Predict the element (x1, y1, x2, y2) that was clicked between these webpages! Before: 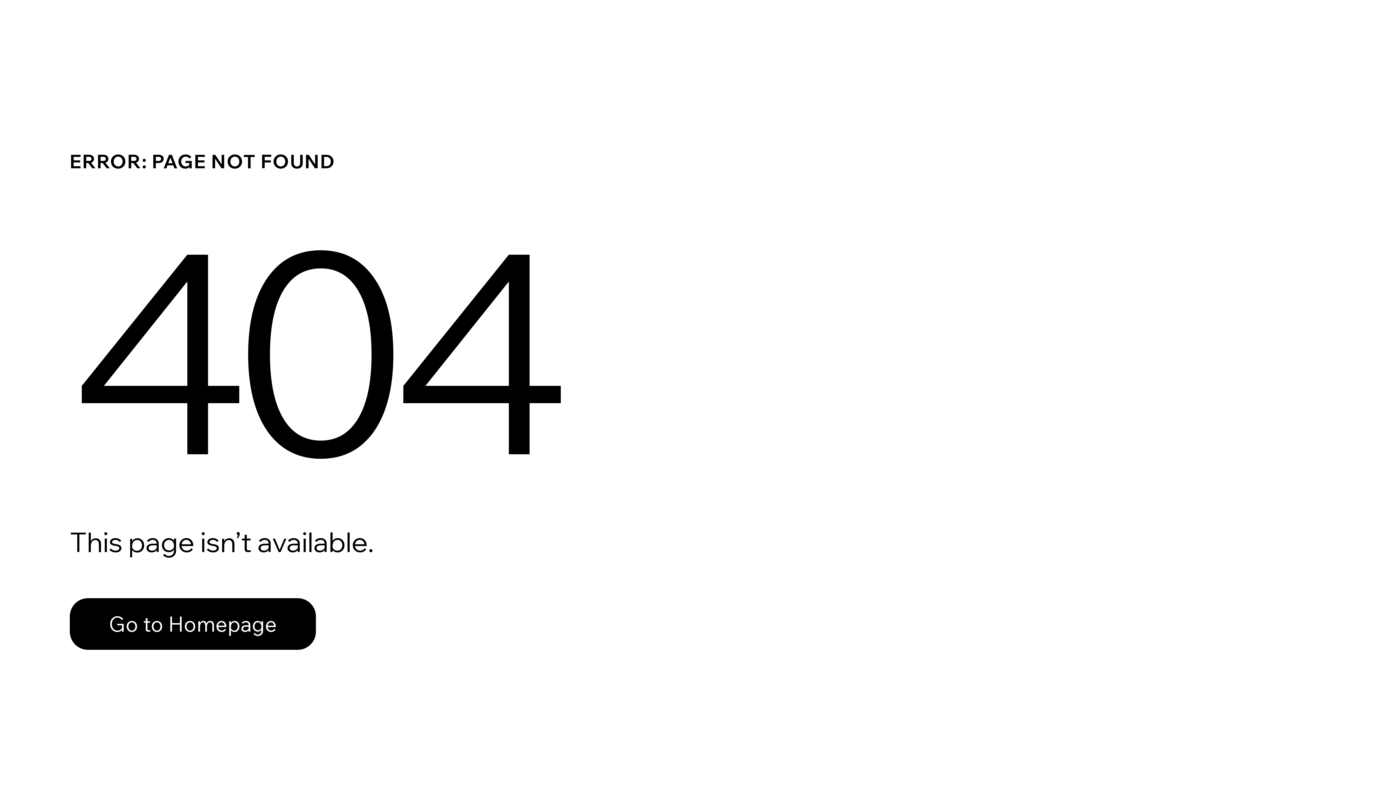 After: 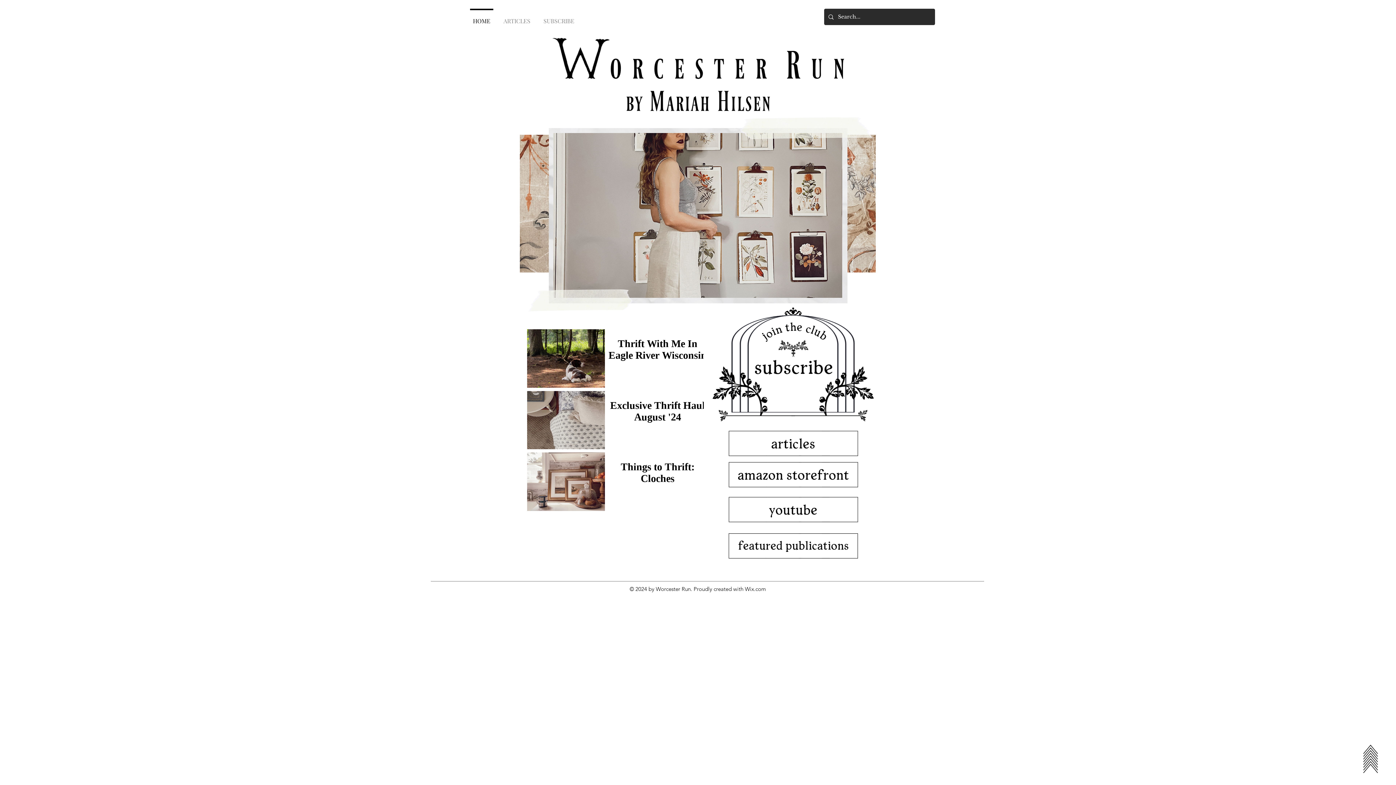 Action: label: Go to Homepage bbox: (69, 598, 316, 650)